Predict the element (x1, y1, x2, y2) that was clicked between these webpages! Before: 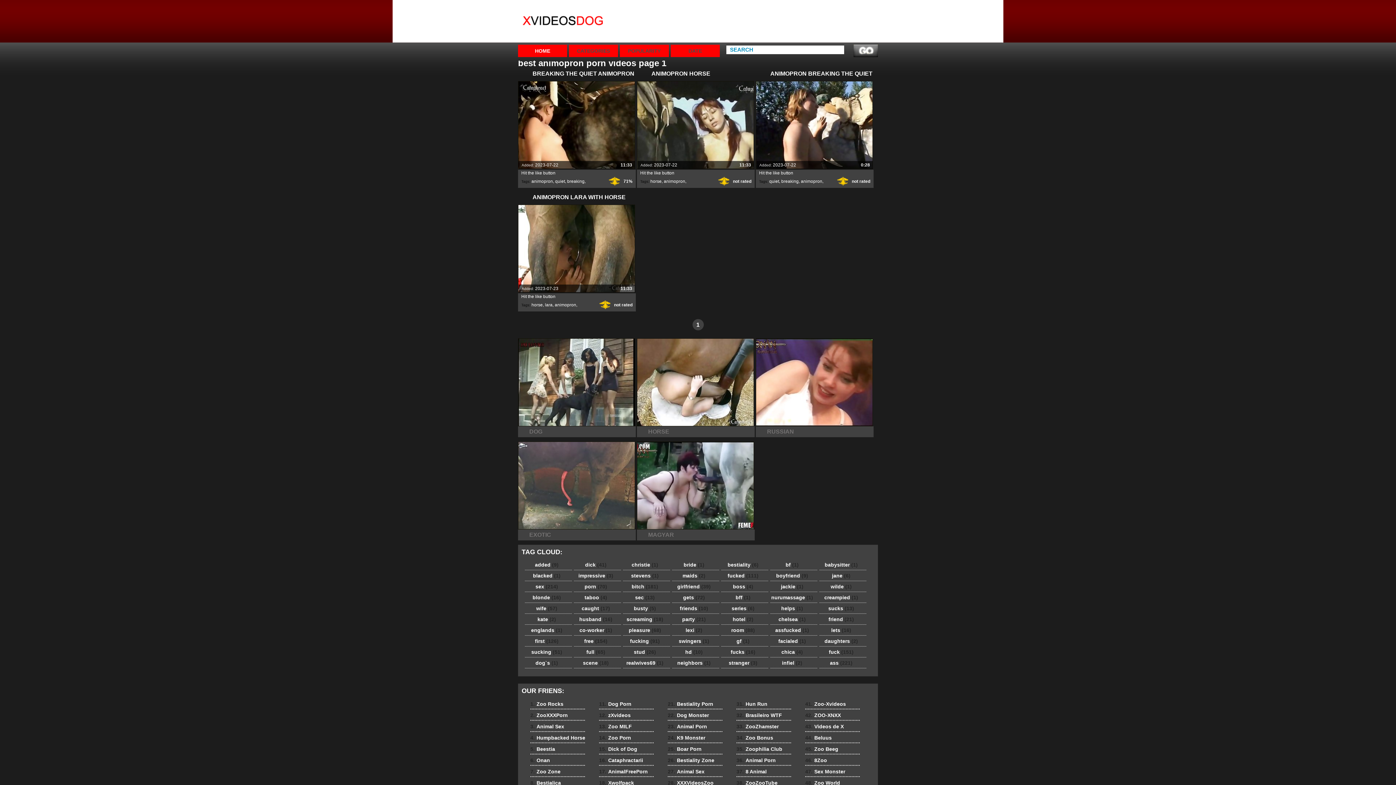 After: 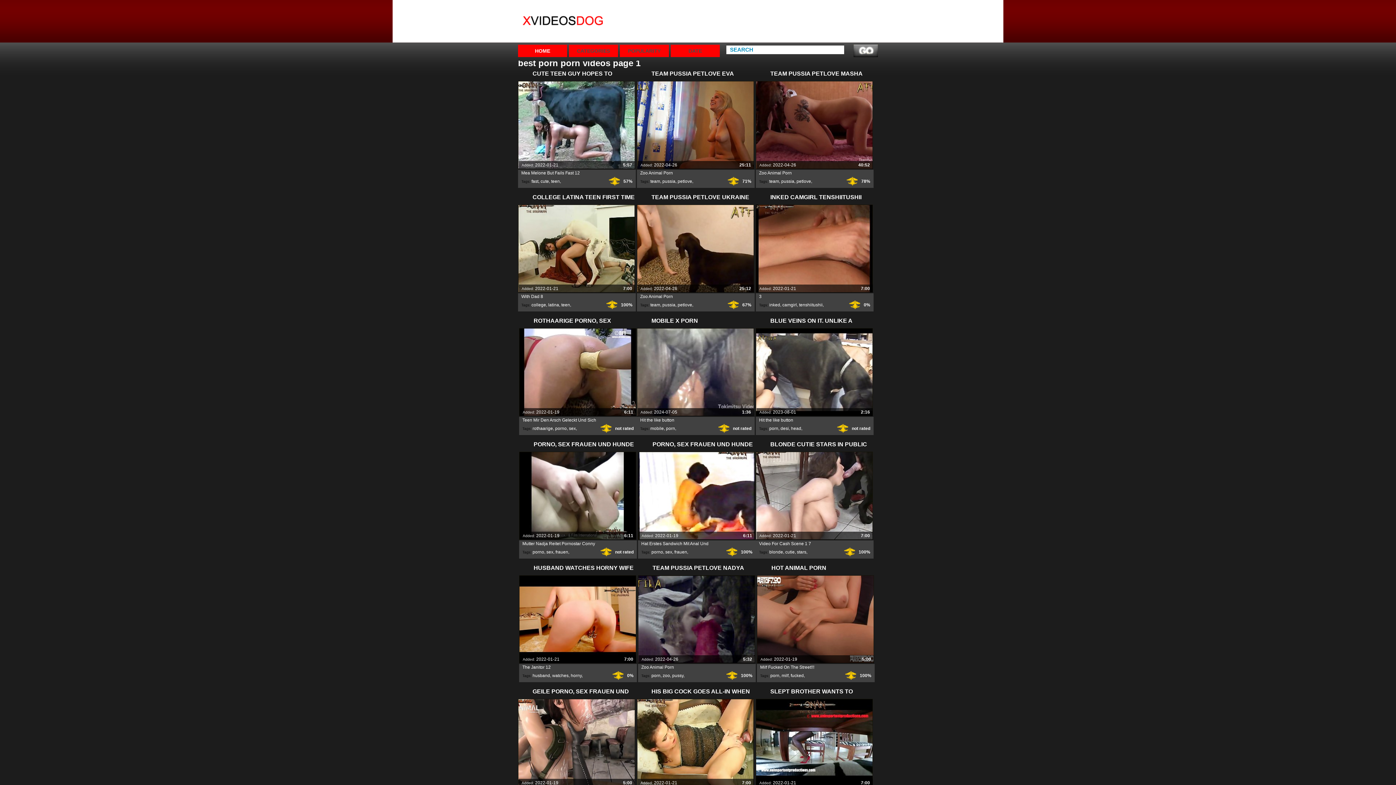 Action: bbox: (572, 582, 623, 591) label: porn (70)